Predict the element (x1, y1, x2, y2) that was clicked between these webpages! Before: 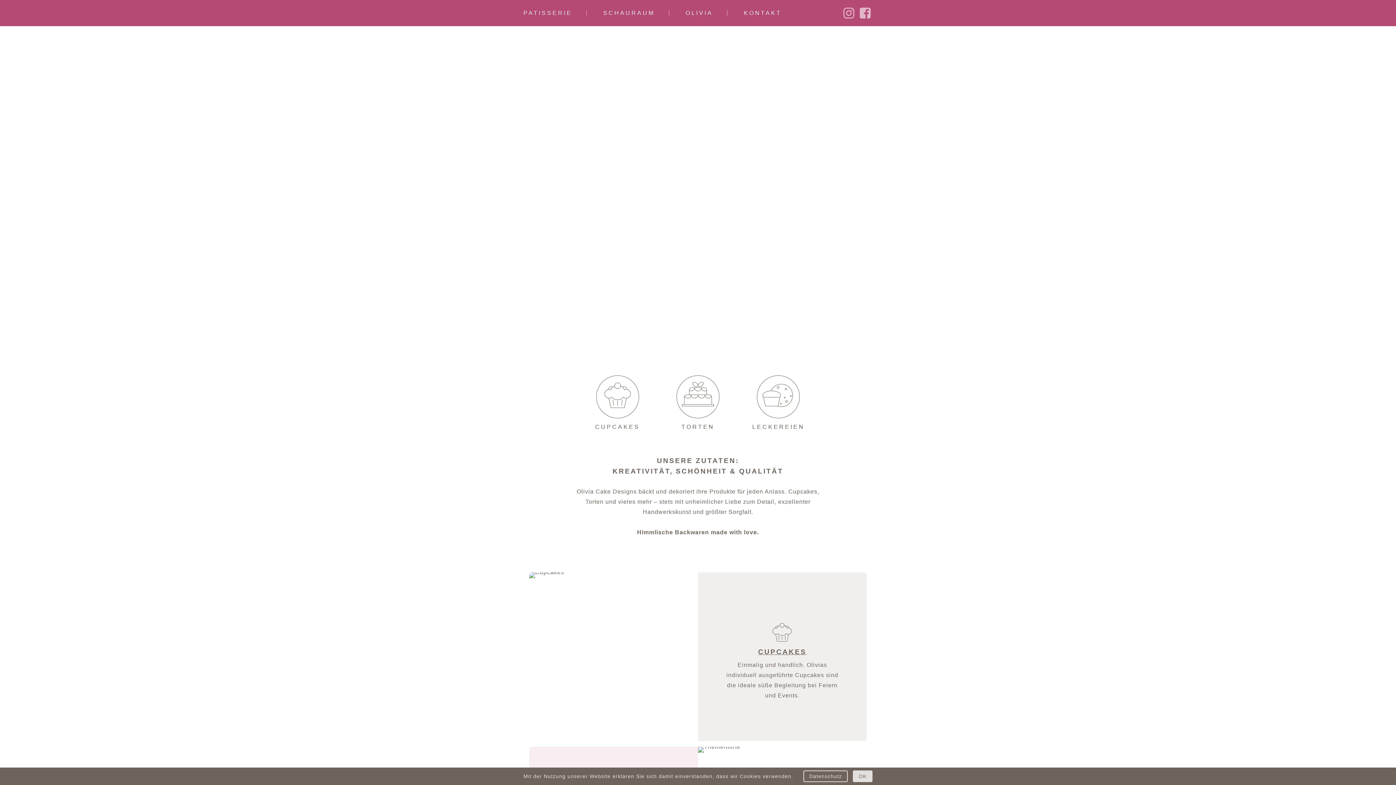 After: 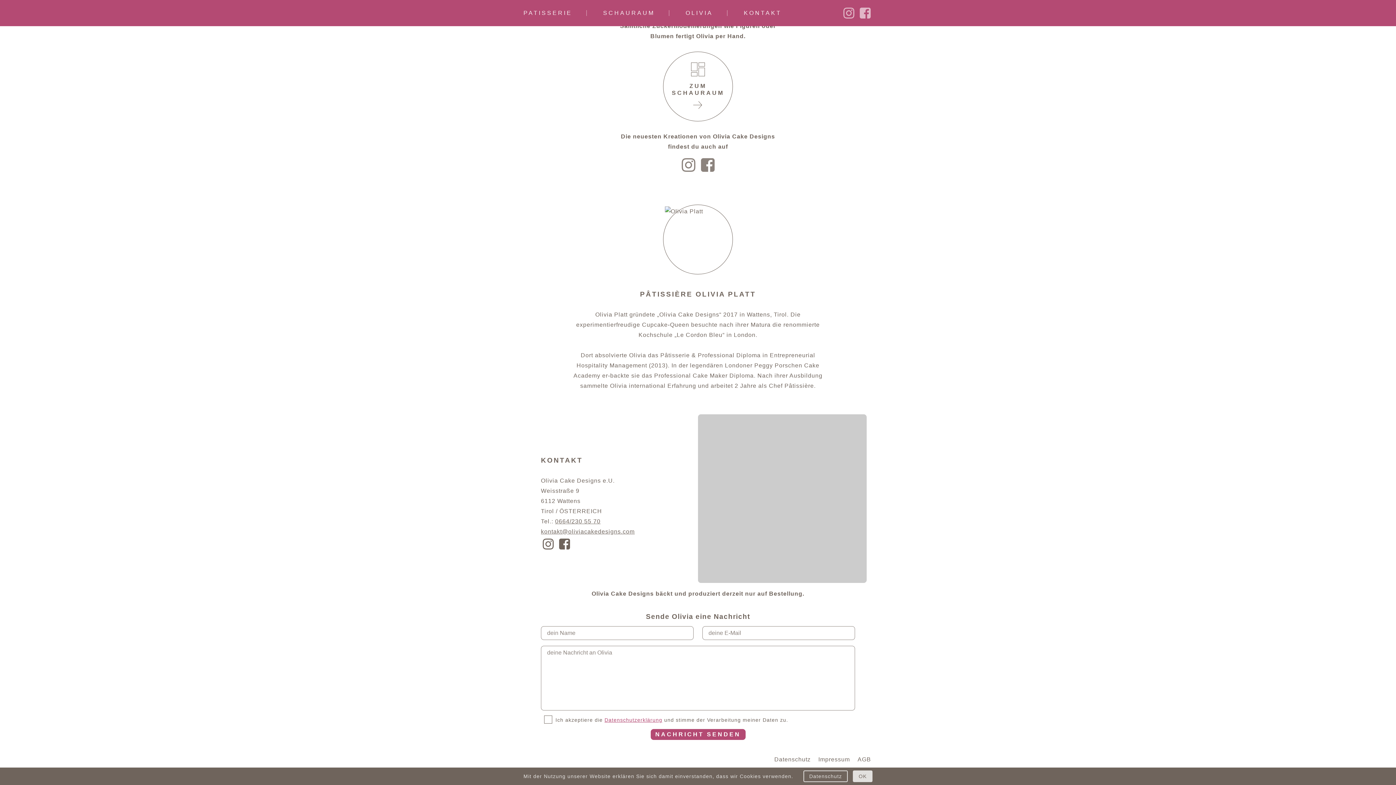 Action: bbox: (729, 2, 796, 23) label: KONTAKT